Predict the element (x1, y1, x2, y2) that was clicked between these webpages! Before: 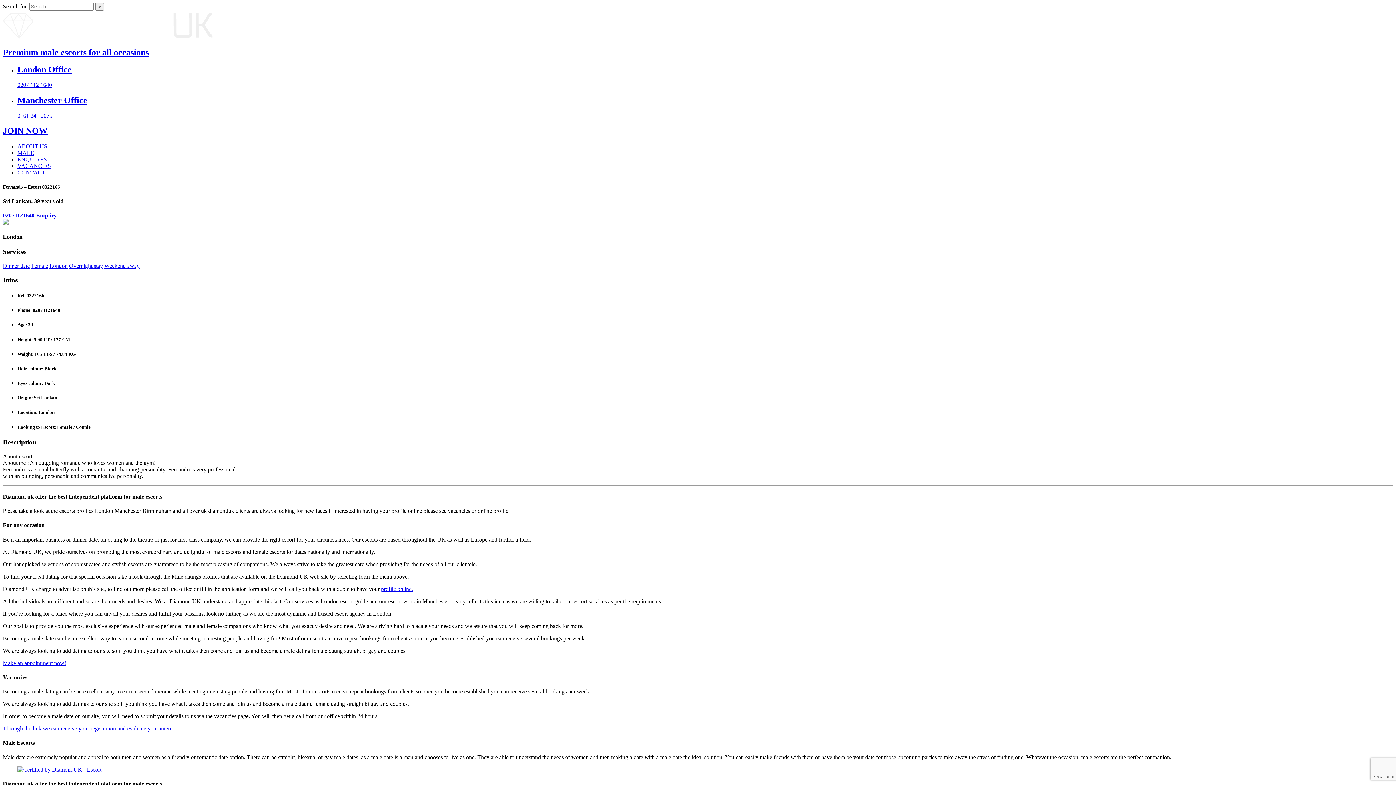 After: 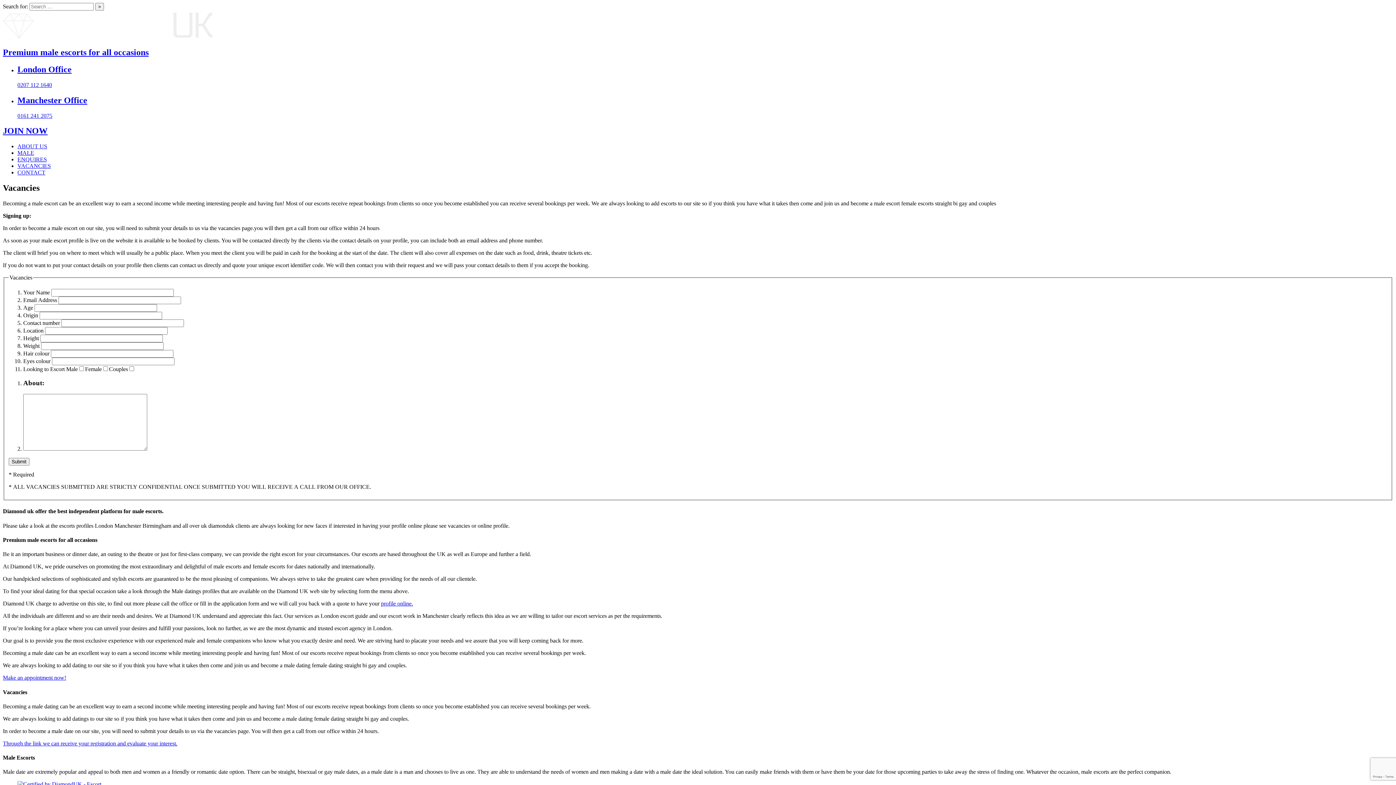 Action: label: VACANCIES bbox: (17, 163, 50, 169)